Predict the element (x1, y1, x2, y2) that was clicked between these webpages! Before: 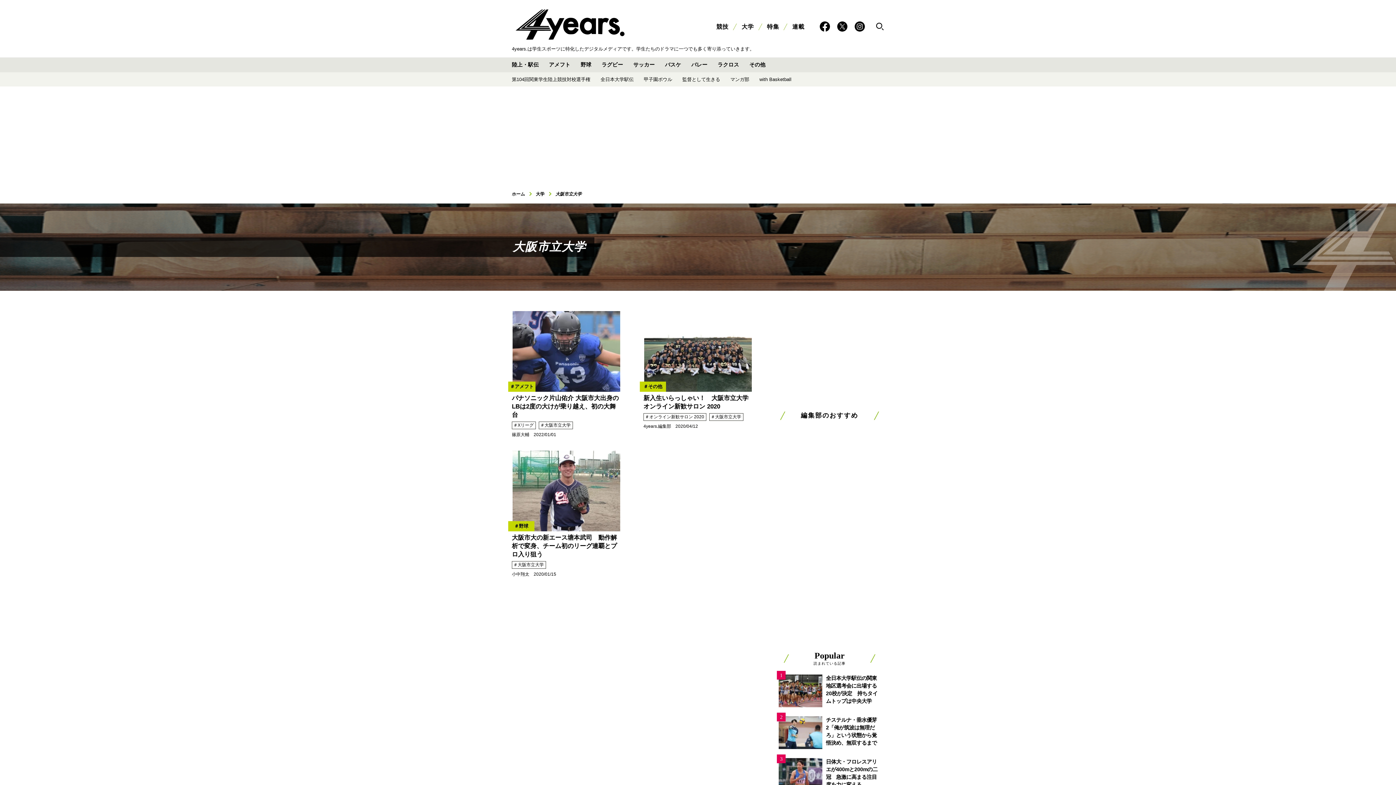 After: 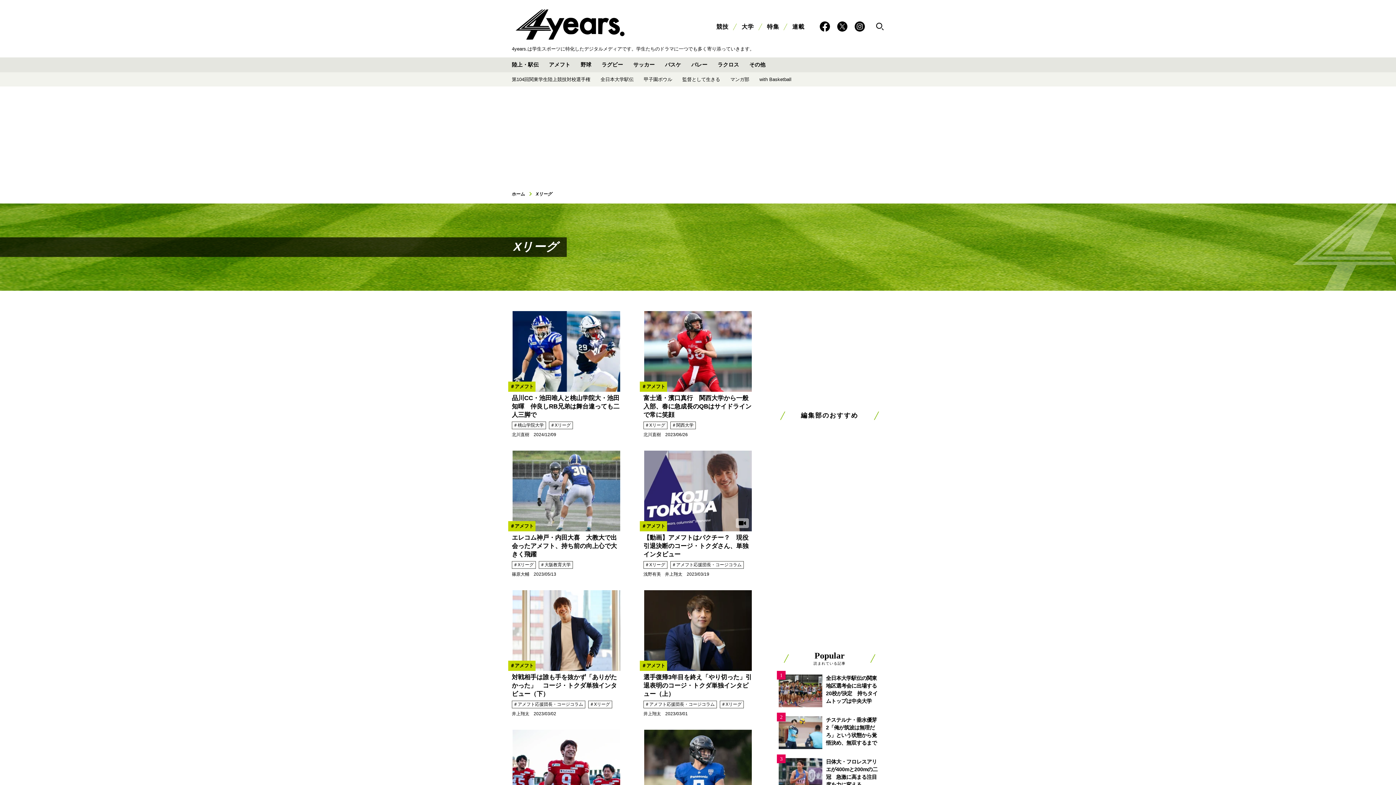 Action: bbox: (512, 421, 536, 429) label: ＃Xリーグ